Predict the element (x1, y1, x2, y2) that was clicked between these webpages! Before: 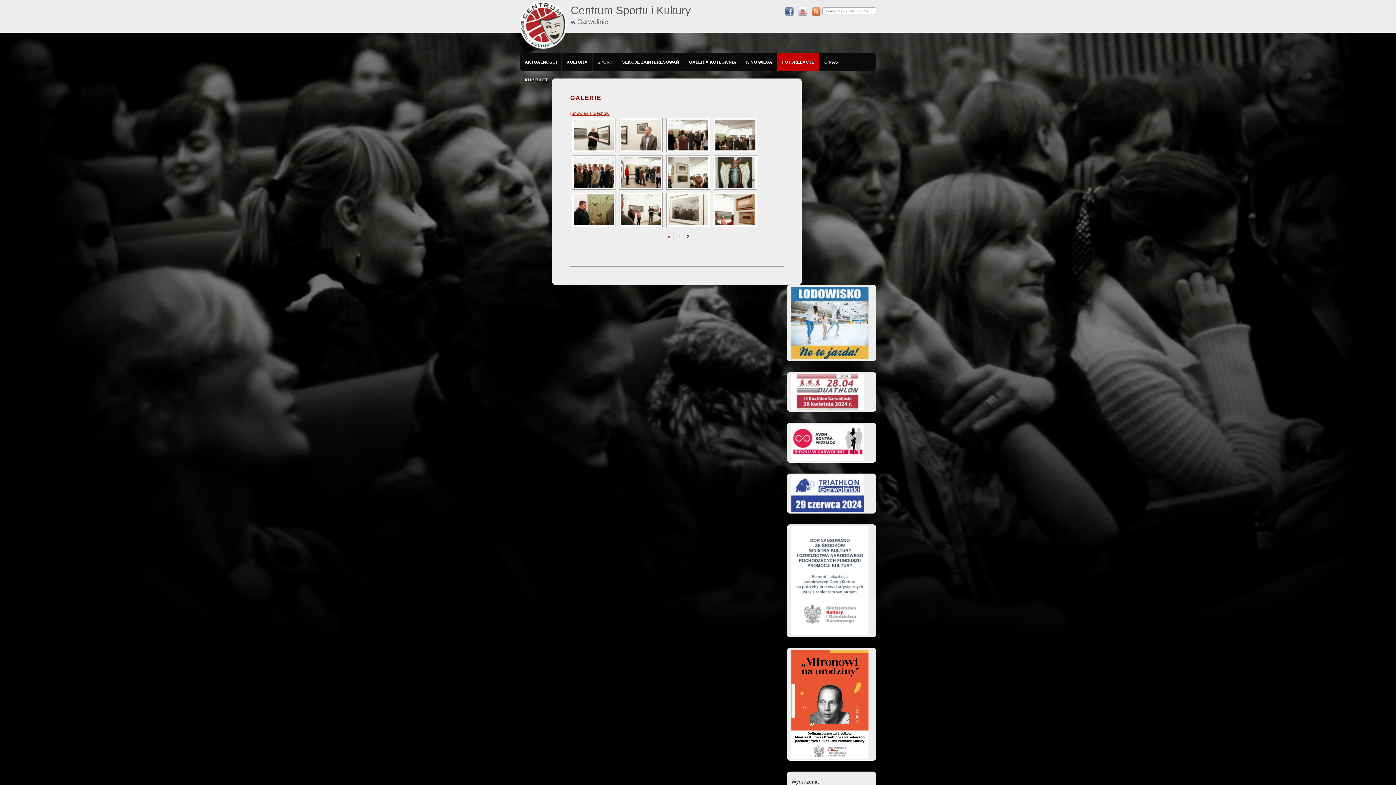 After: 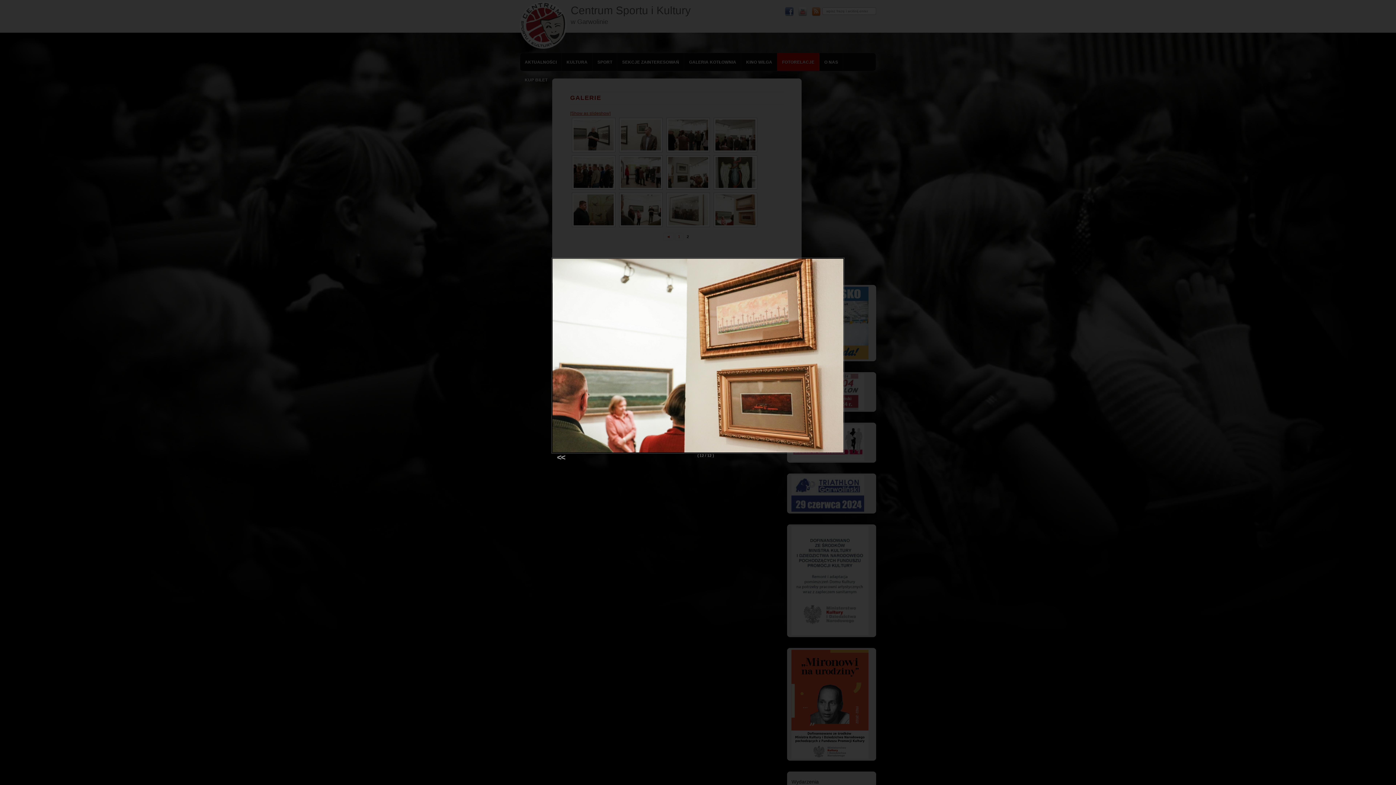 Action: bbox: (712, 192, 757, 227)